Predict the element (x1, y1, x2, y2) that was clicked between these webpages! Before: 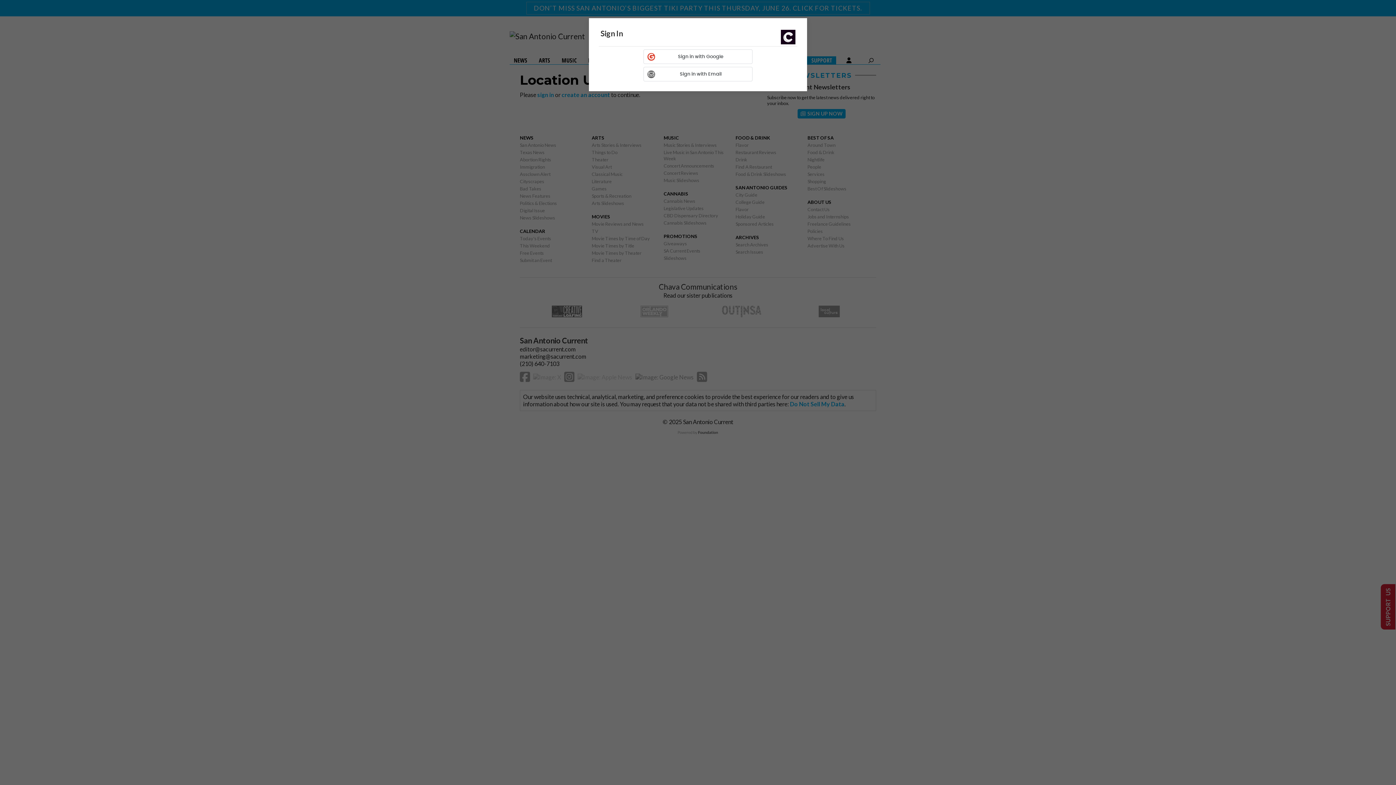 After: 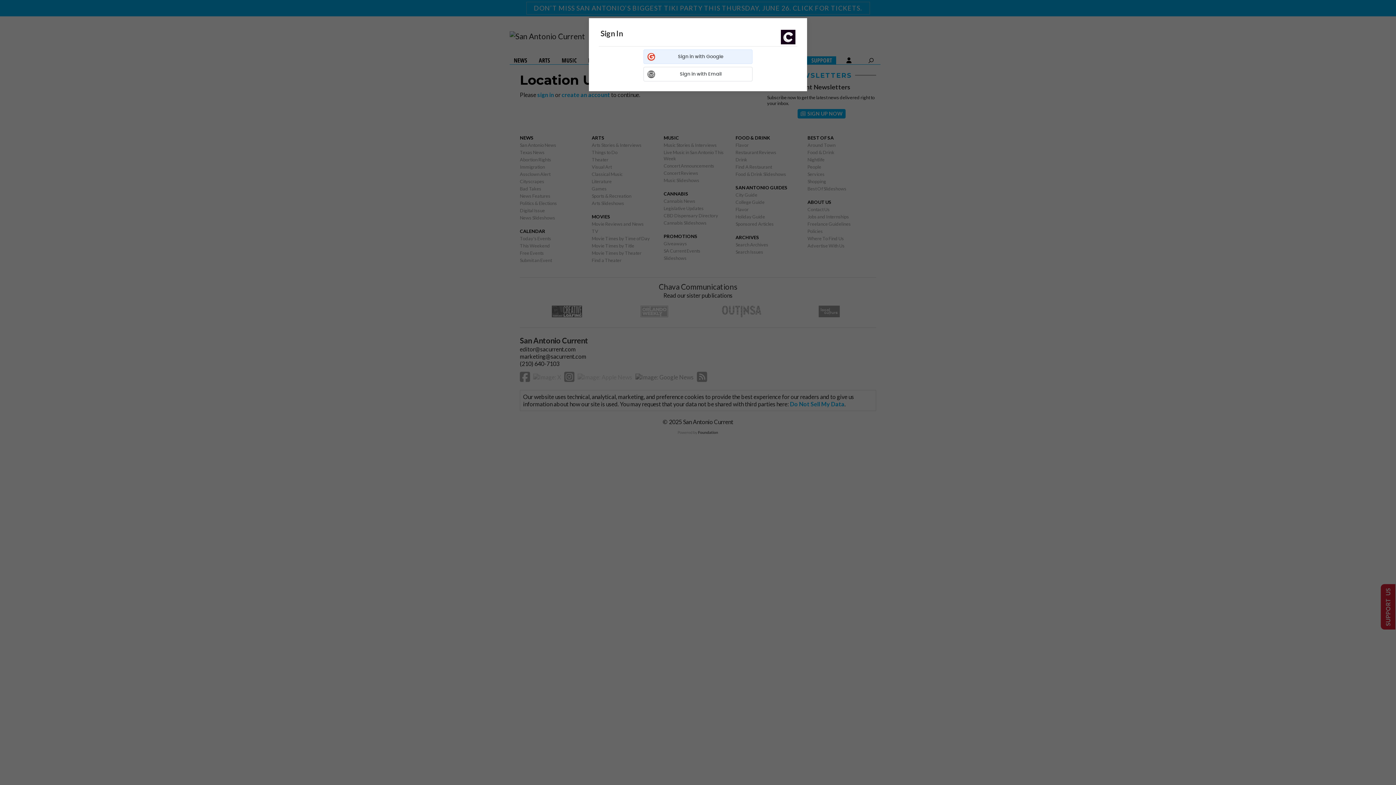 Action: bbox: (643, 49, 752, 64) label: Sign in with
Google